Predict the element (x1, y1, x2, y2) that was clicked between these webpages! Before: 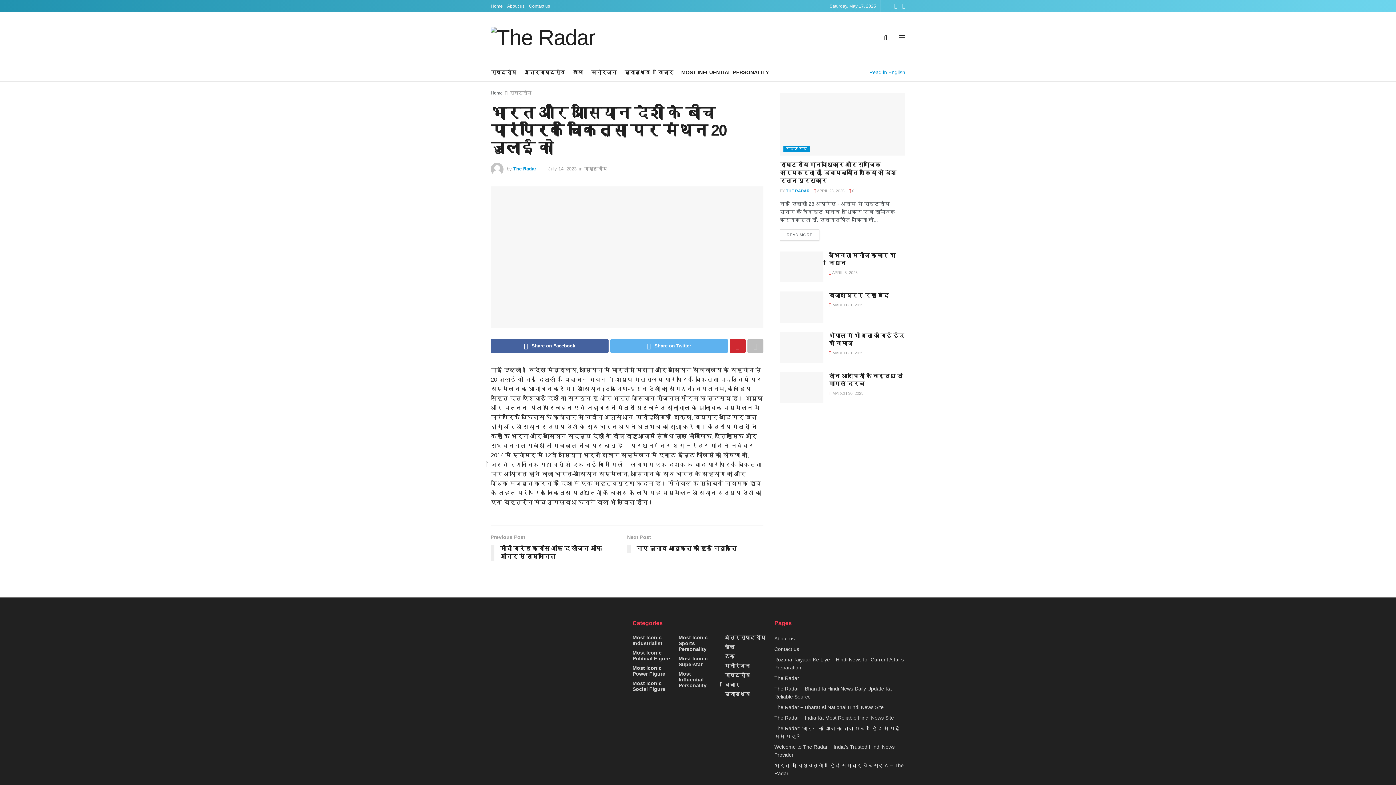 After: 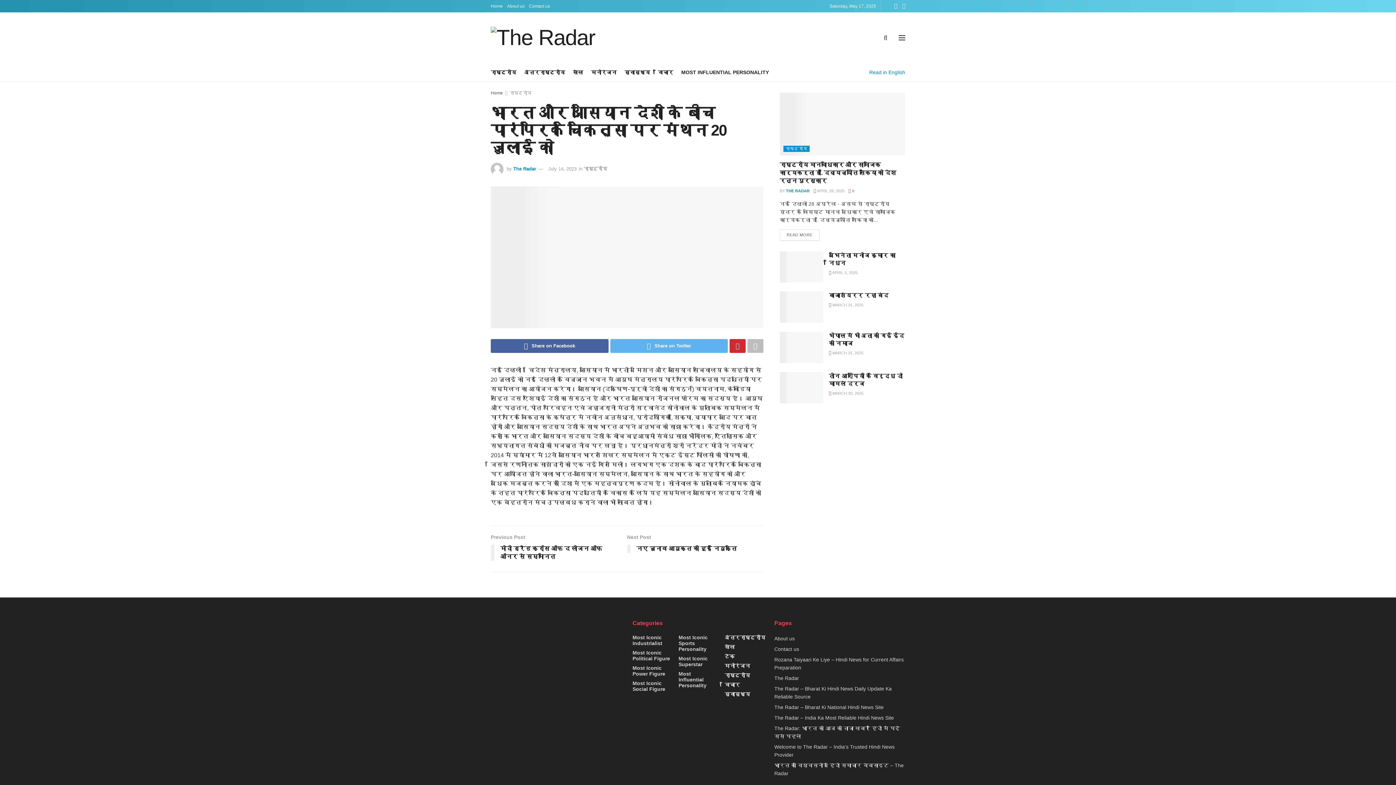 Action: bbox: (882, 28, 888, 46)